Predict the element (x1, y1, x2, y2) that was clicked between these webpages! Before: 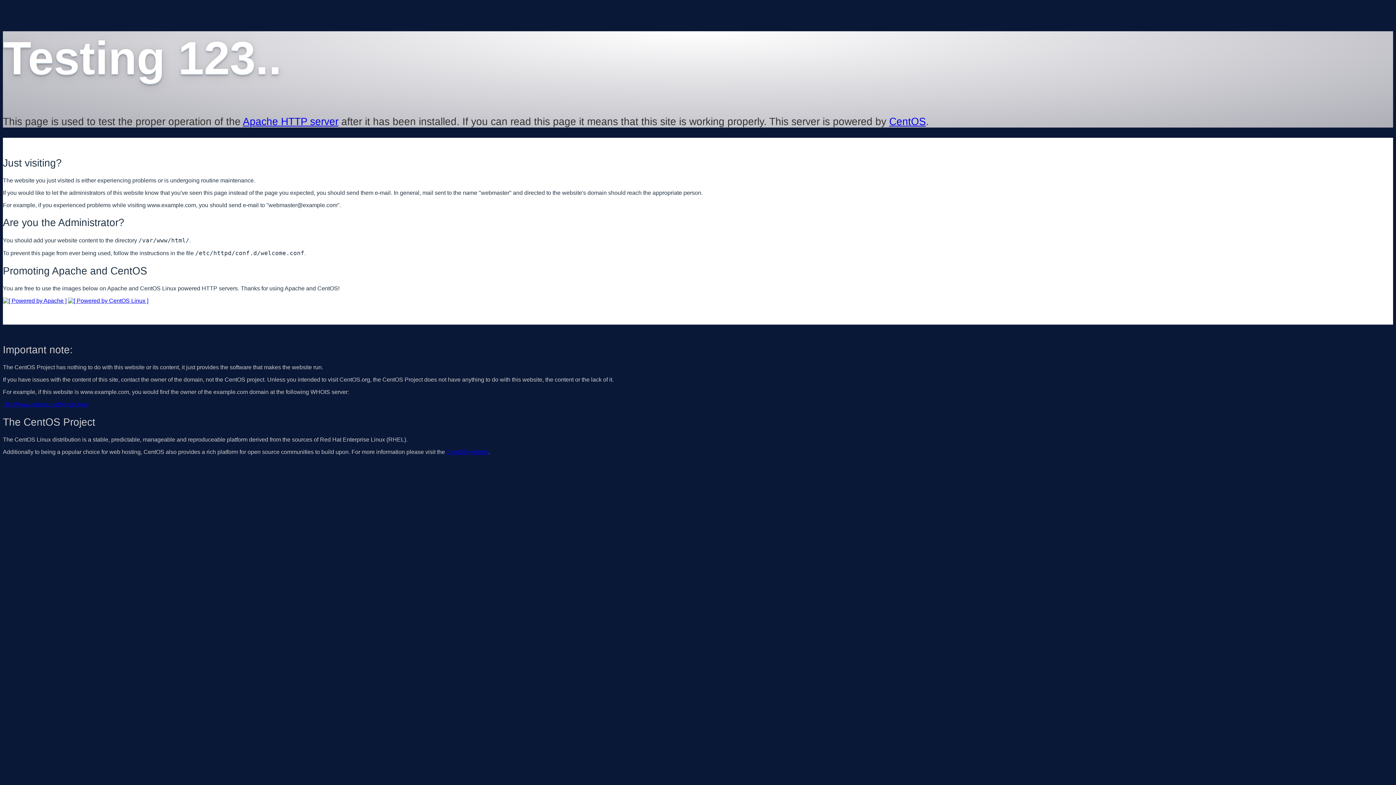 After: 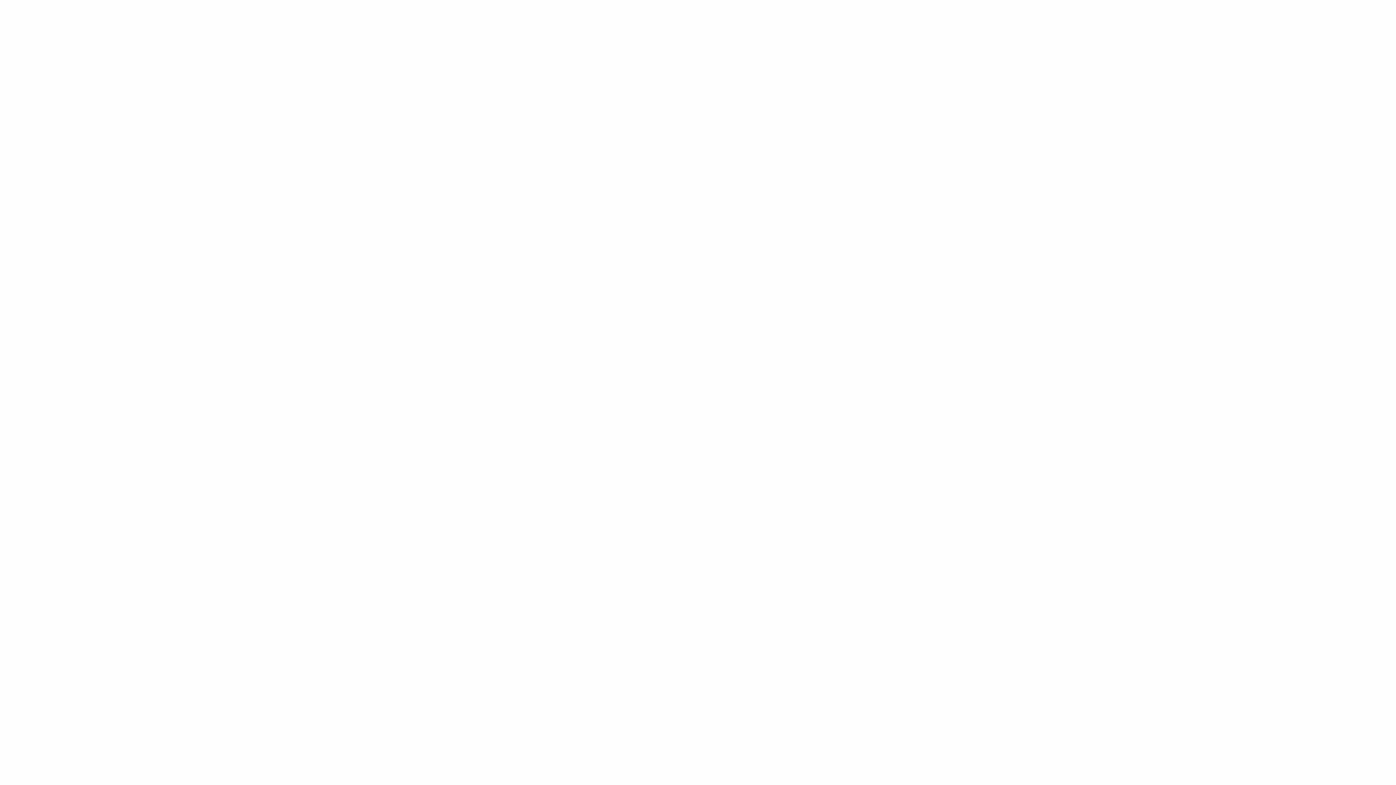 Action: label: http://www.internic.net/whois.html bbox: (2, 401, 88, 407)